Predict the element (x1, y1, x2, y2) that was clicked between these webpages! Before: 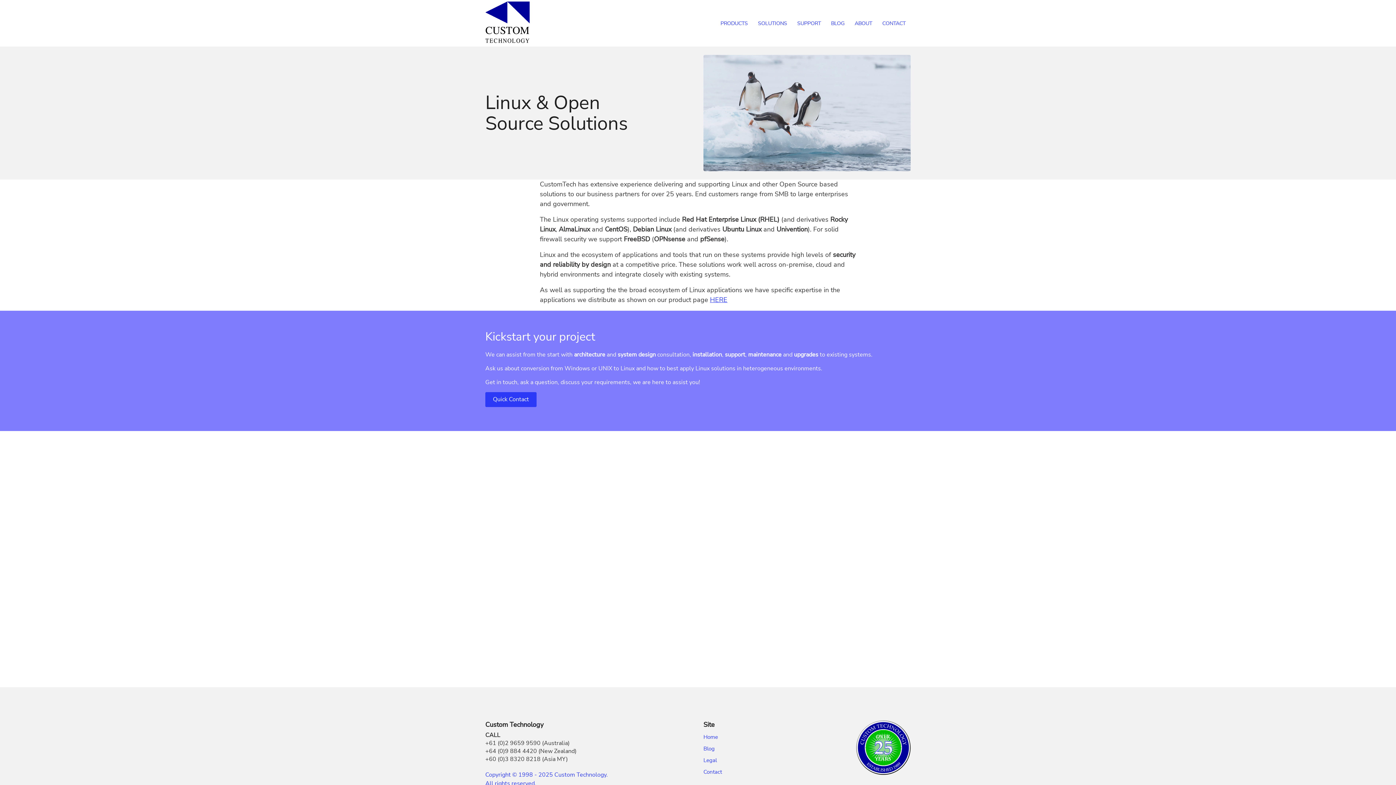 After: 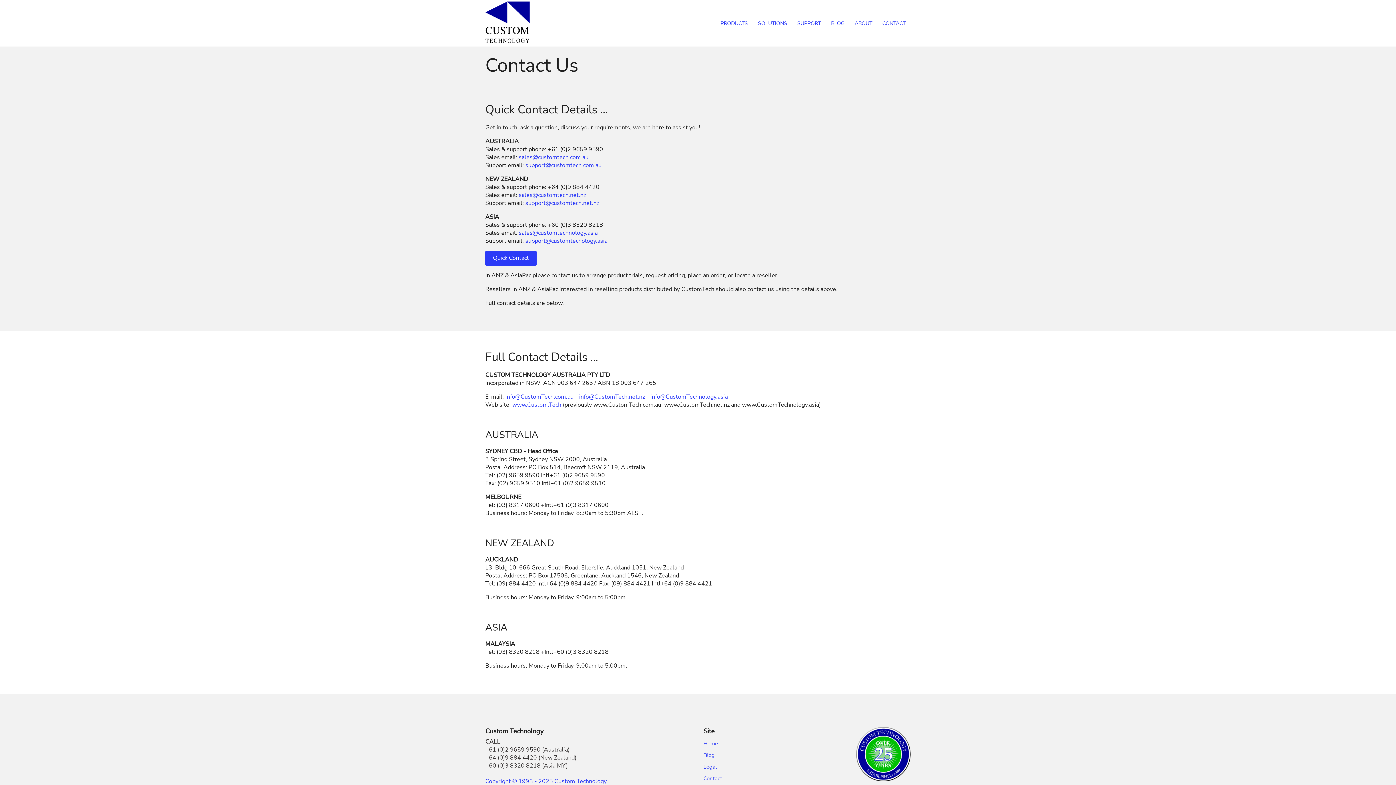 Action: bbox: (703, 766, 801, 778) label: Contact